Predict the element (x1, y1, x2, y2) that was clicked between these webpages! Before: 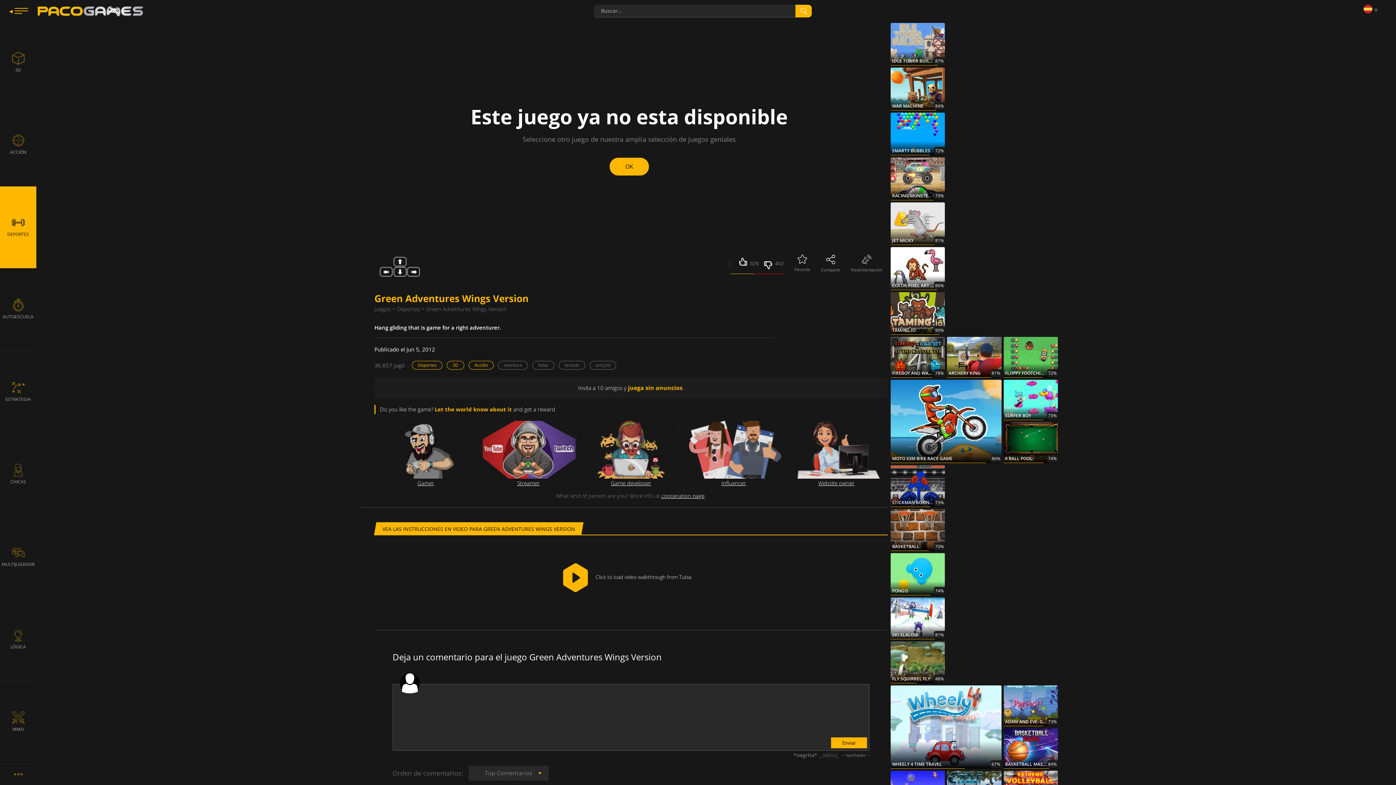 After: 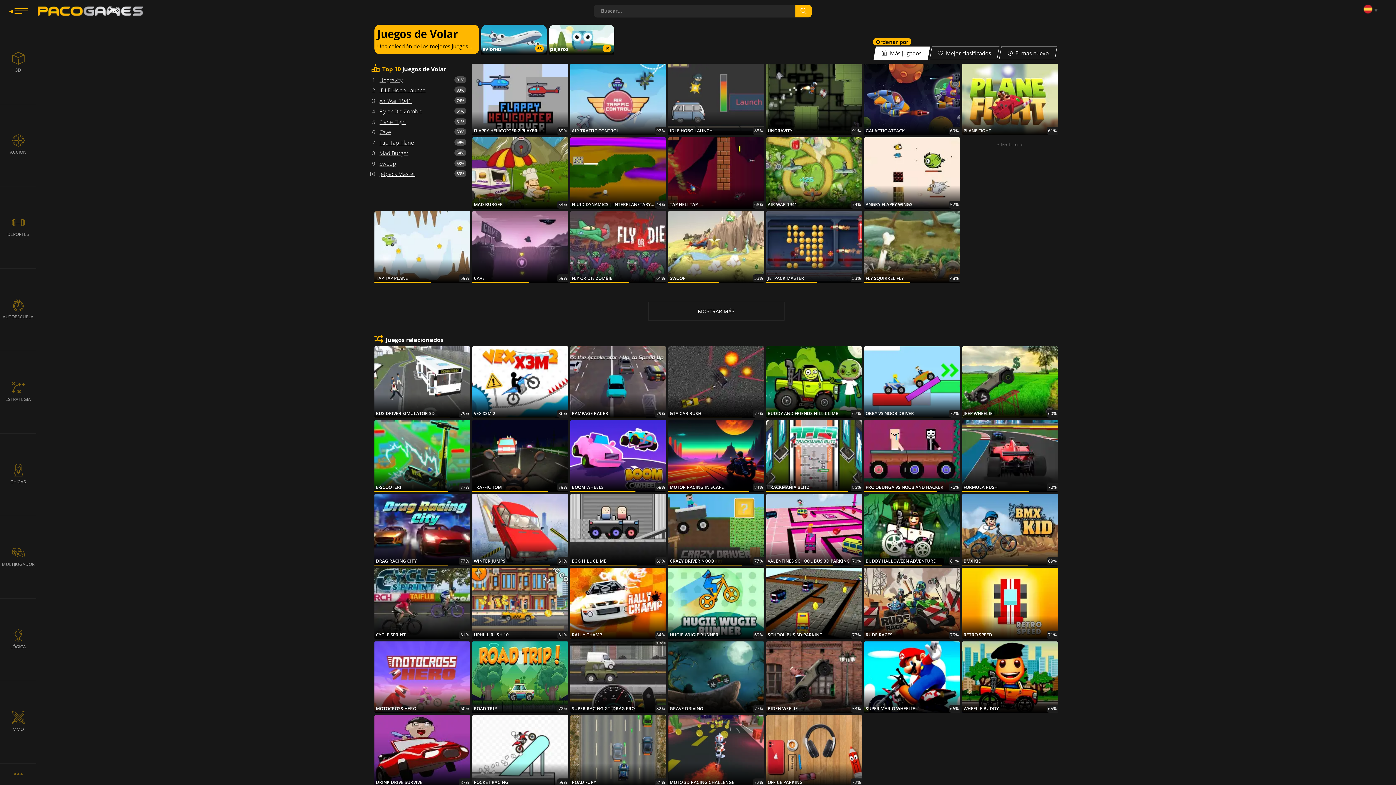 Action: label: Volar bbox: (532, 361, 554, 369)